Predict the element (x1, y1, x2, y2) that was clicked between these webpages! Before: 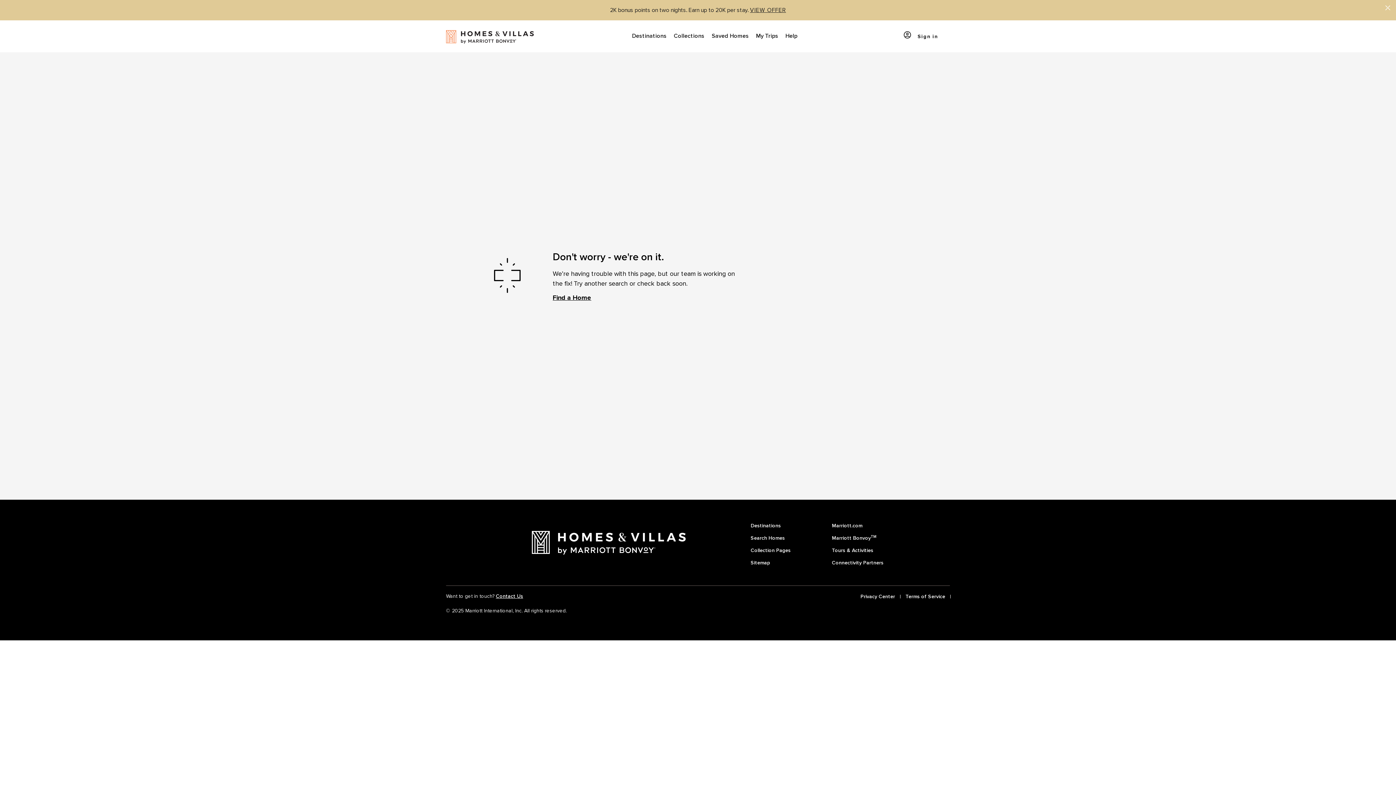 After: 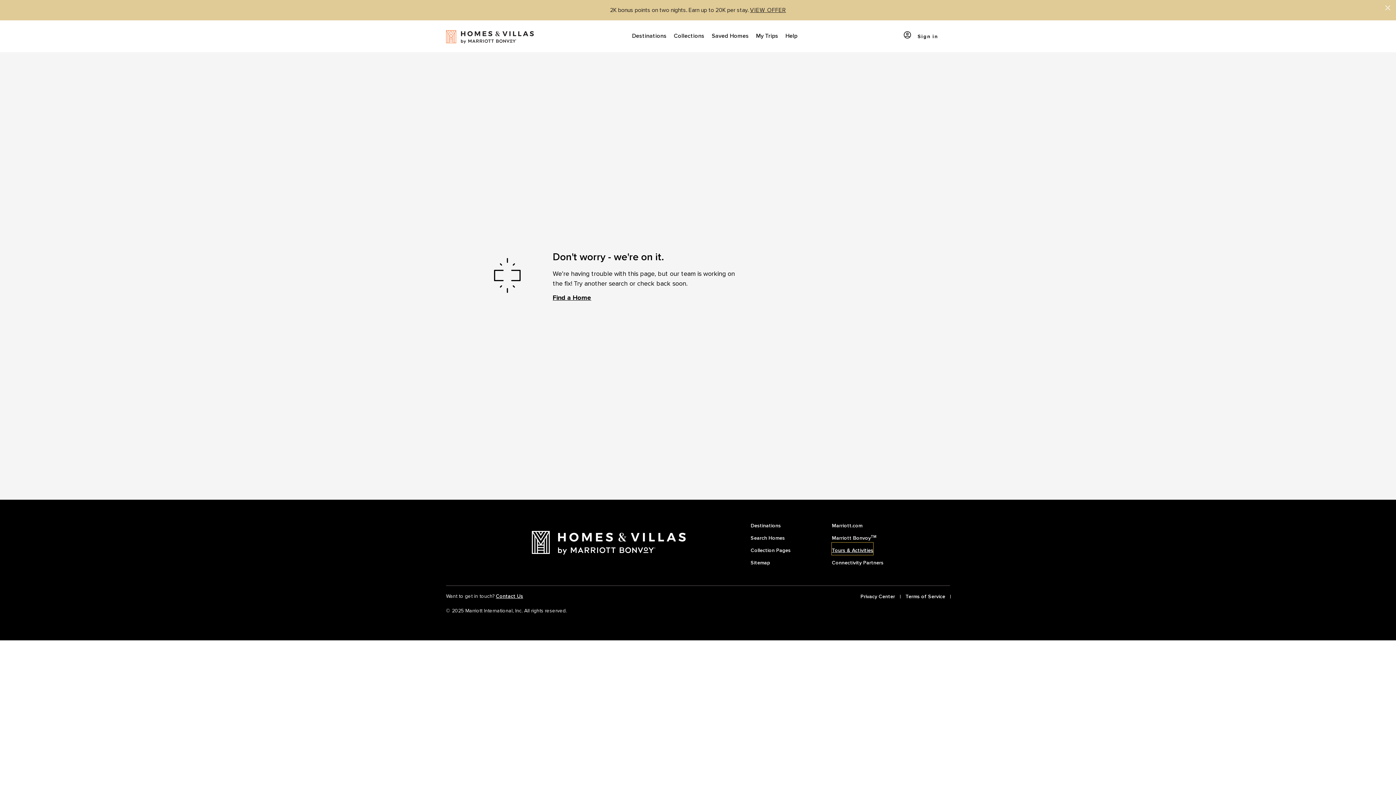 Action: label: Tours & Activities bbox: (832, 542, 873, 555)